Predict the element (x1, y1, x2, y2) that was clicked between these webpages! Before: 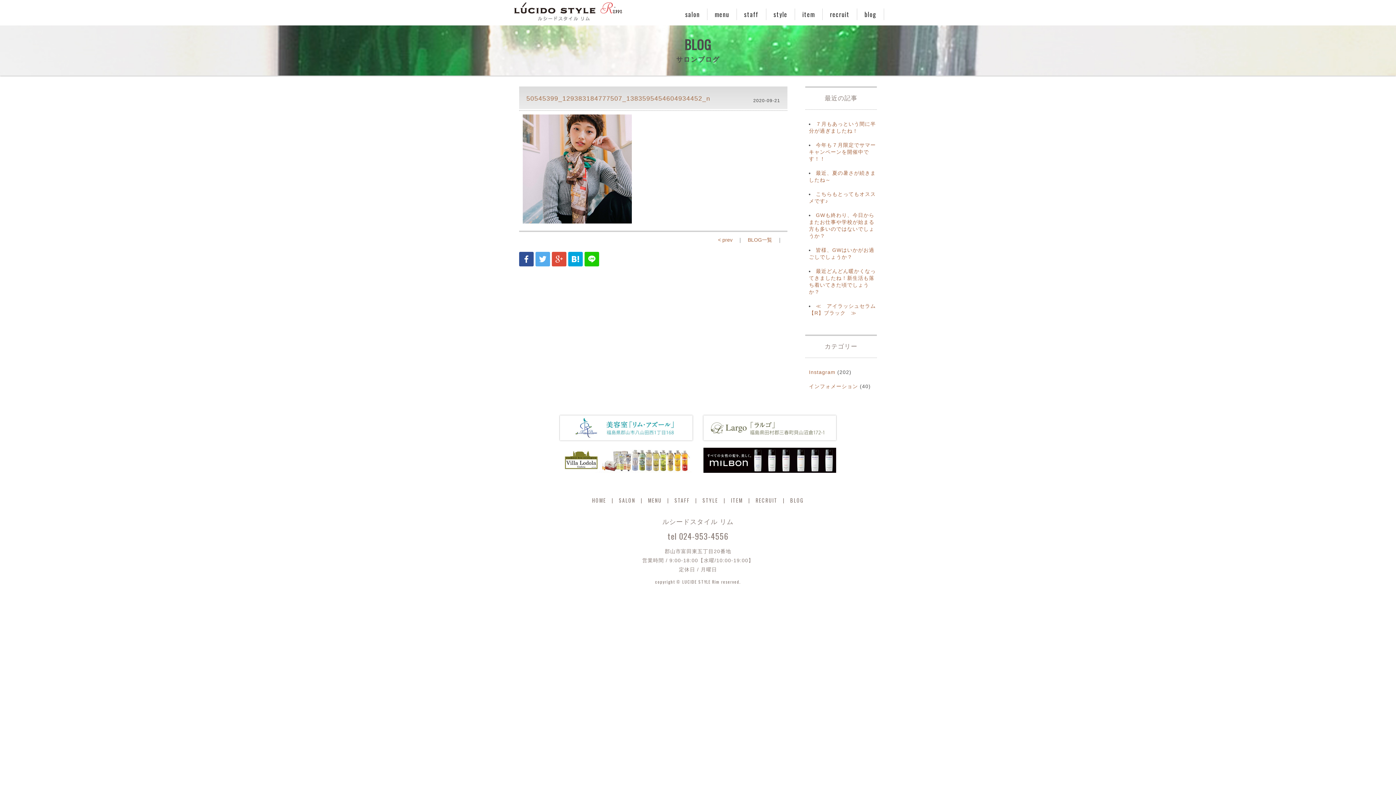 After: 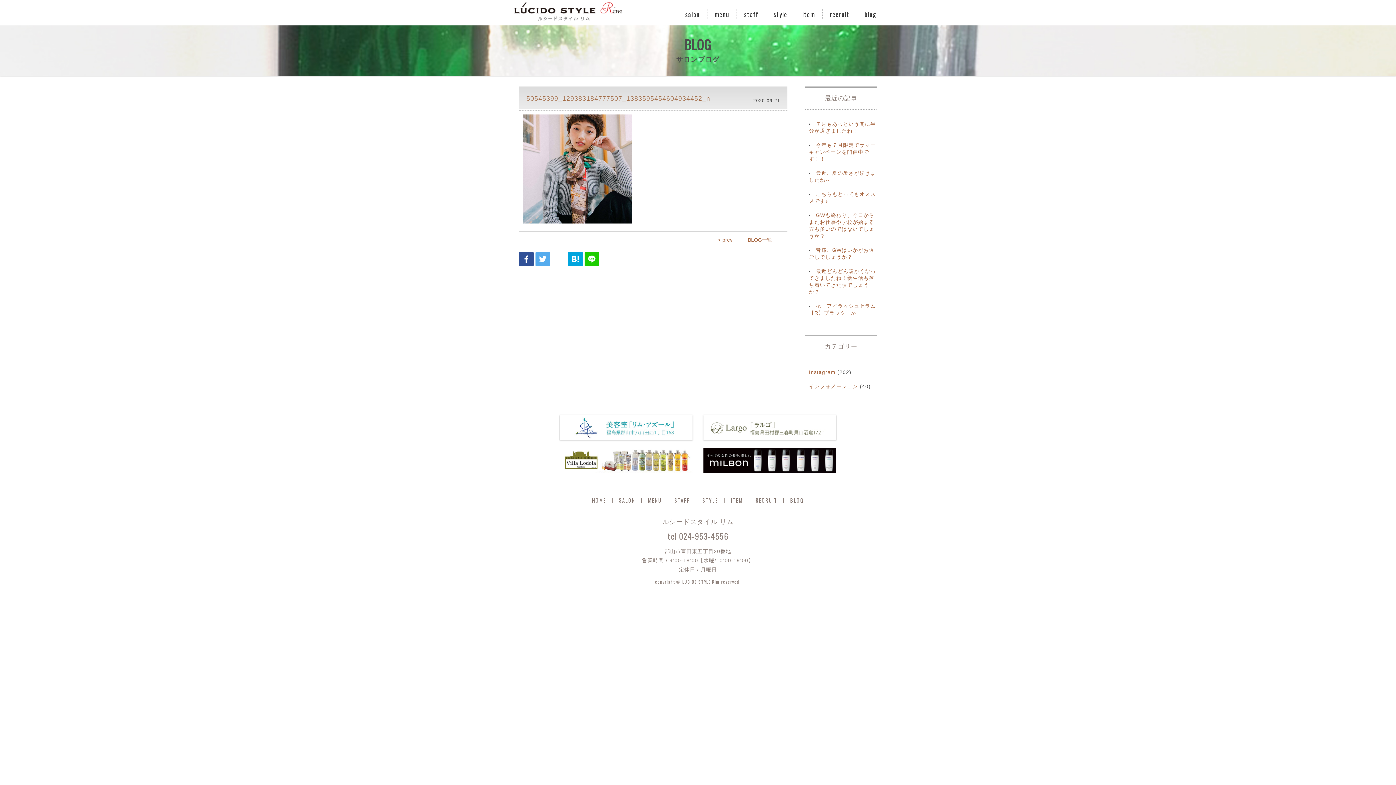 Action: bbox: (552, 252, 566, 266)